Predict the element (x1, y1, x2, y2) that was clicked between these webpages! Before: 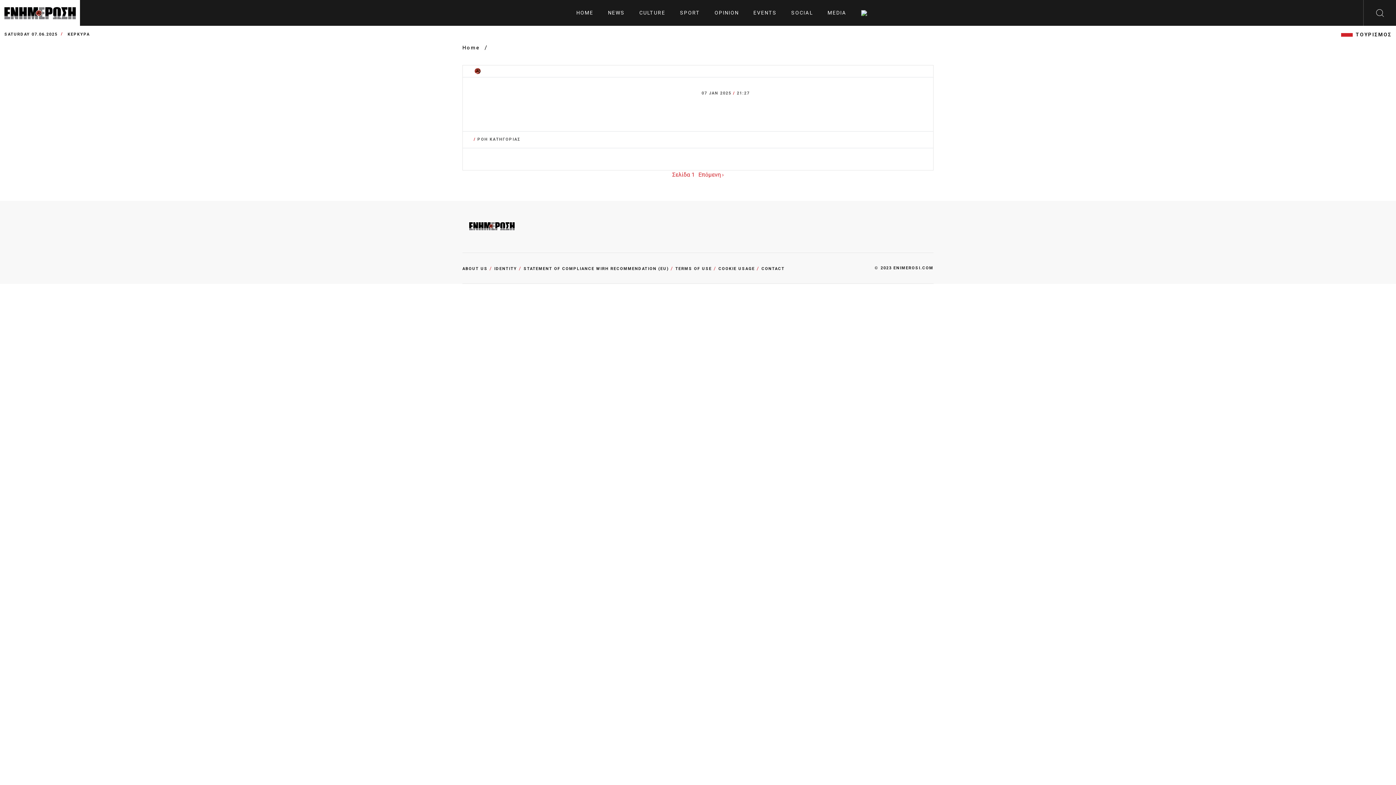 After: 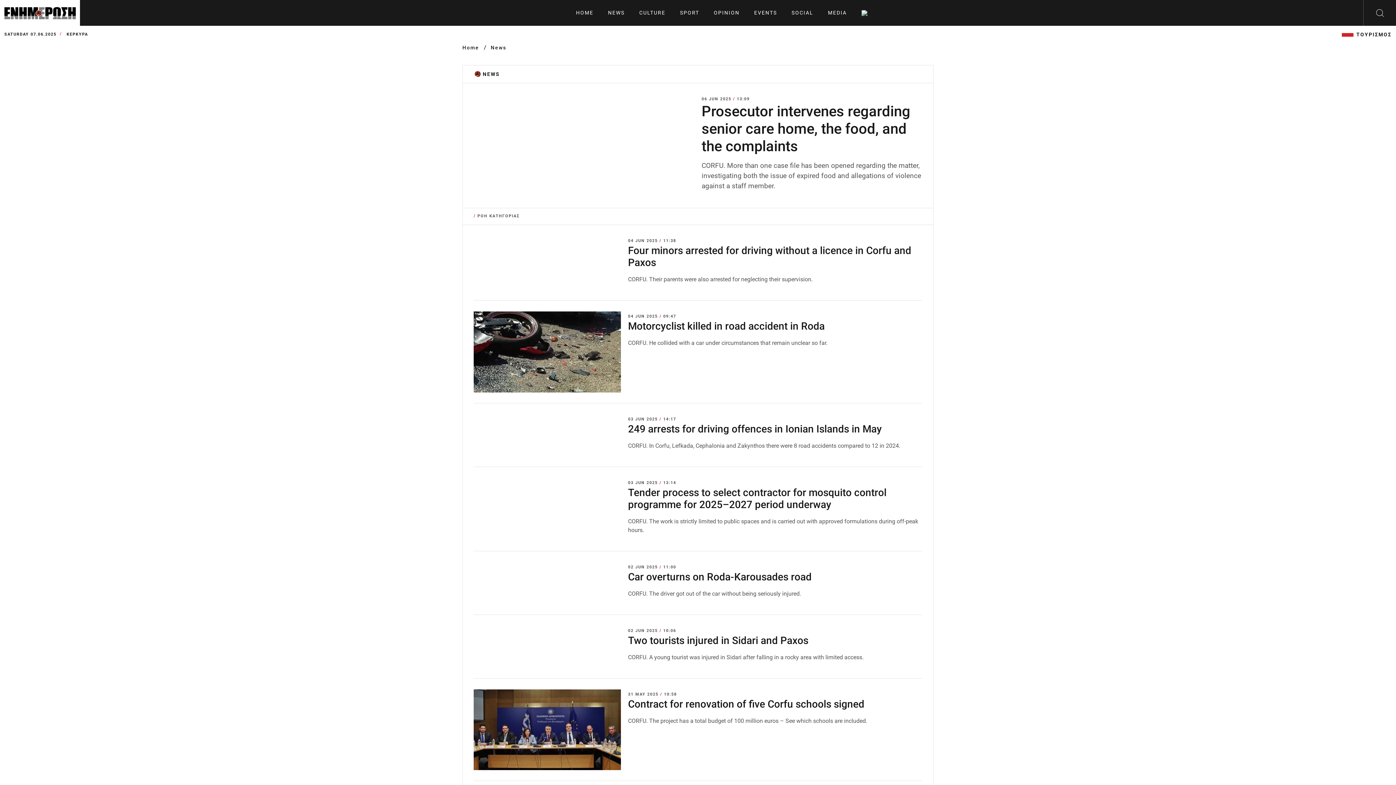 Action: bbox: (608, 0, 624, 25) label: NEWS